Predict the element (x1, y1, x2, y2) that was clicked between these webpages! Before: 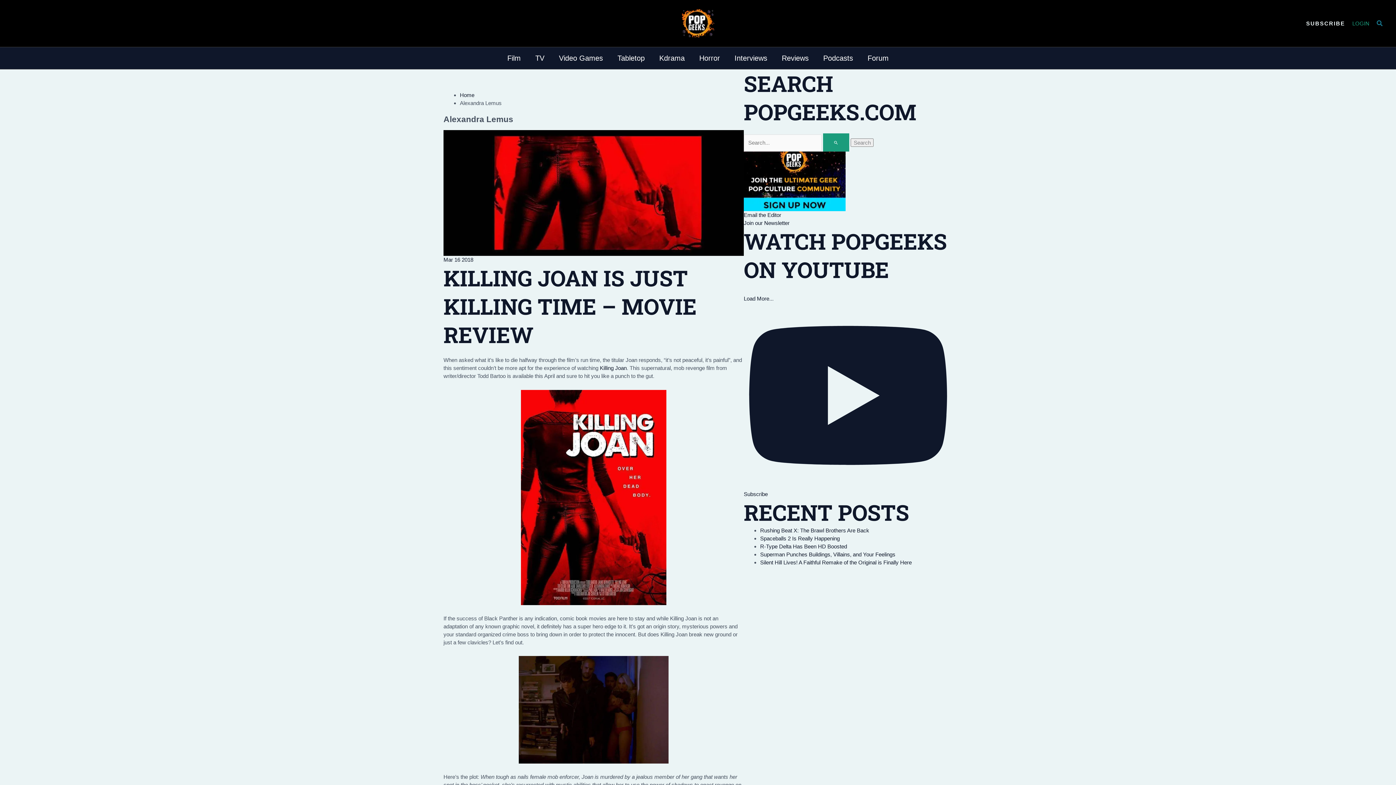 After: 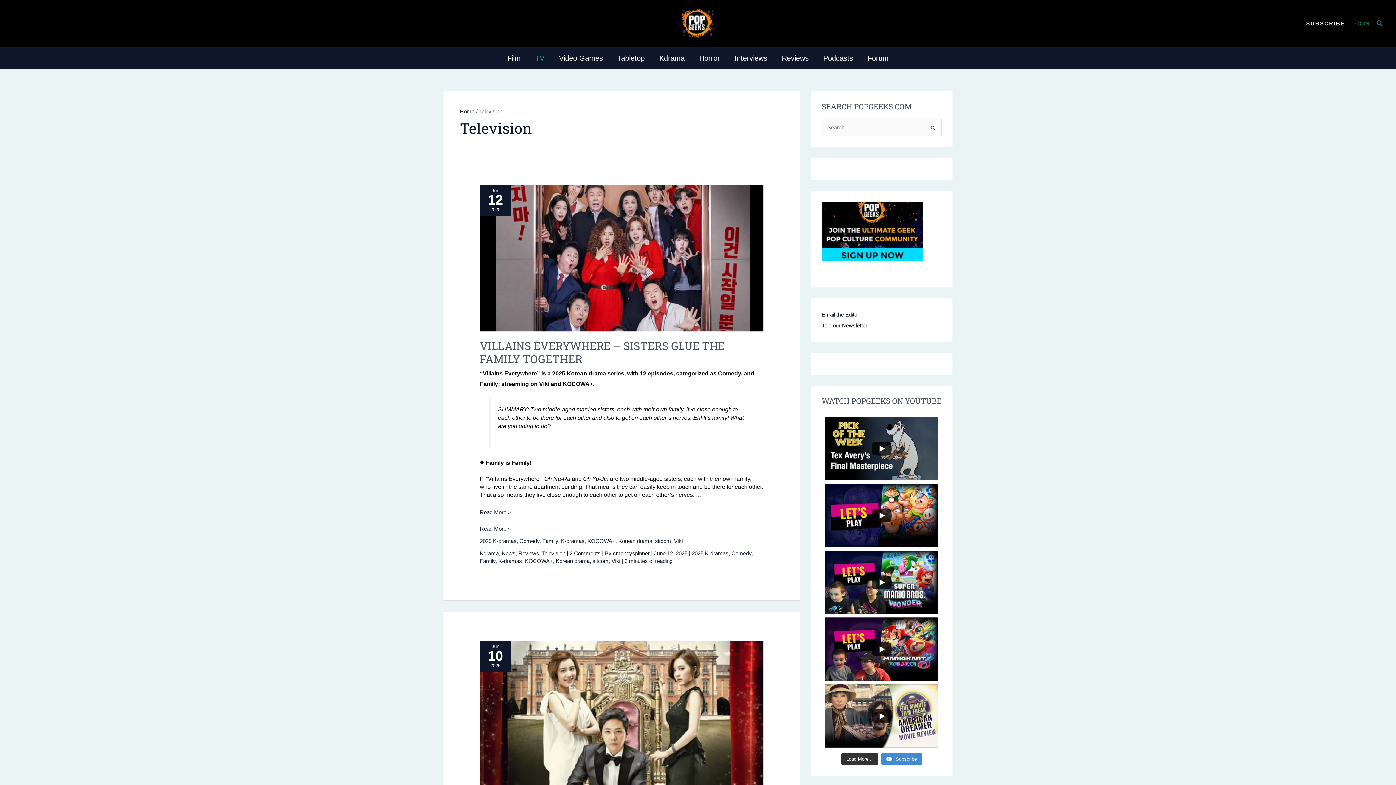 Action: bbox: (528, 47, 551, 69) label: TV